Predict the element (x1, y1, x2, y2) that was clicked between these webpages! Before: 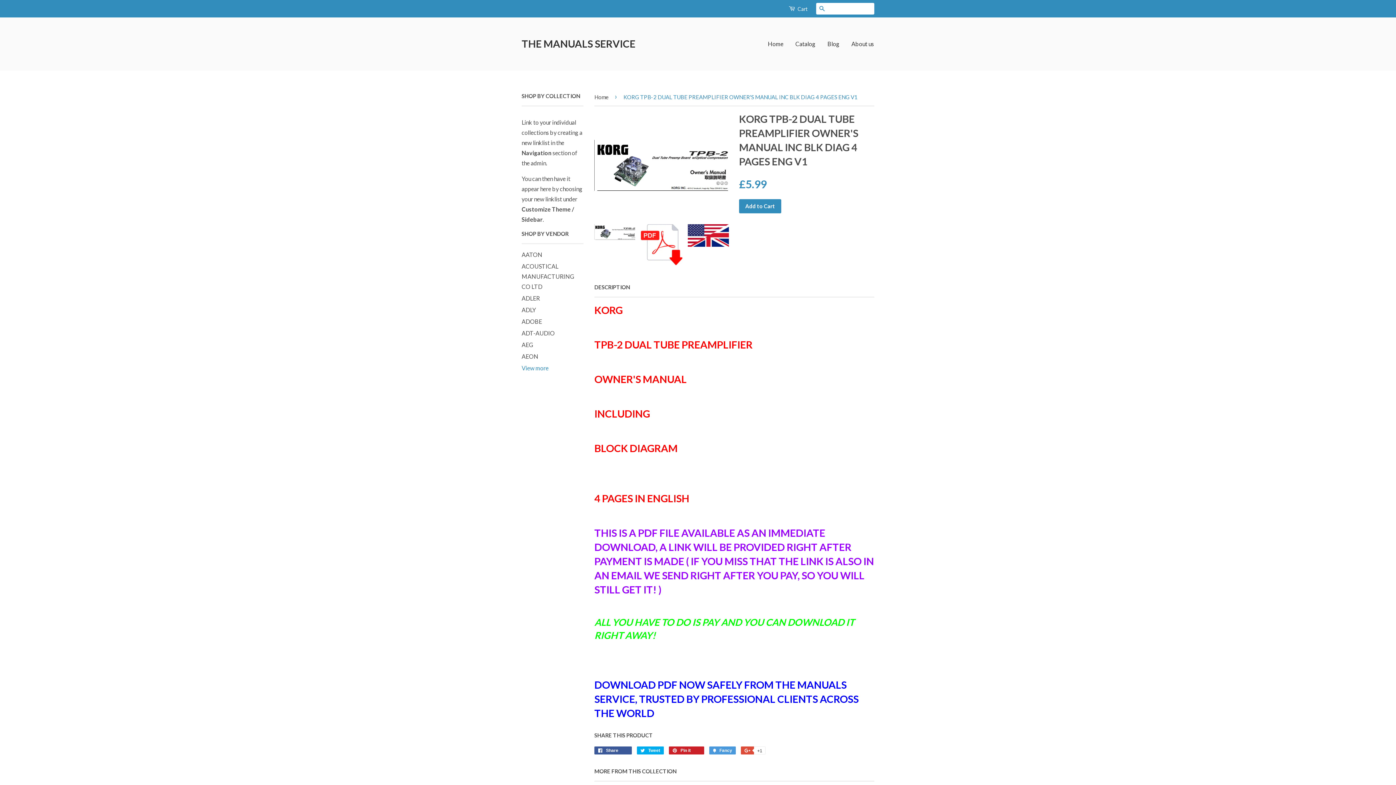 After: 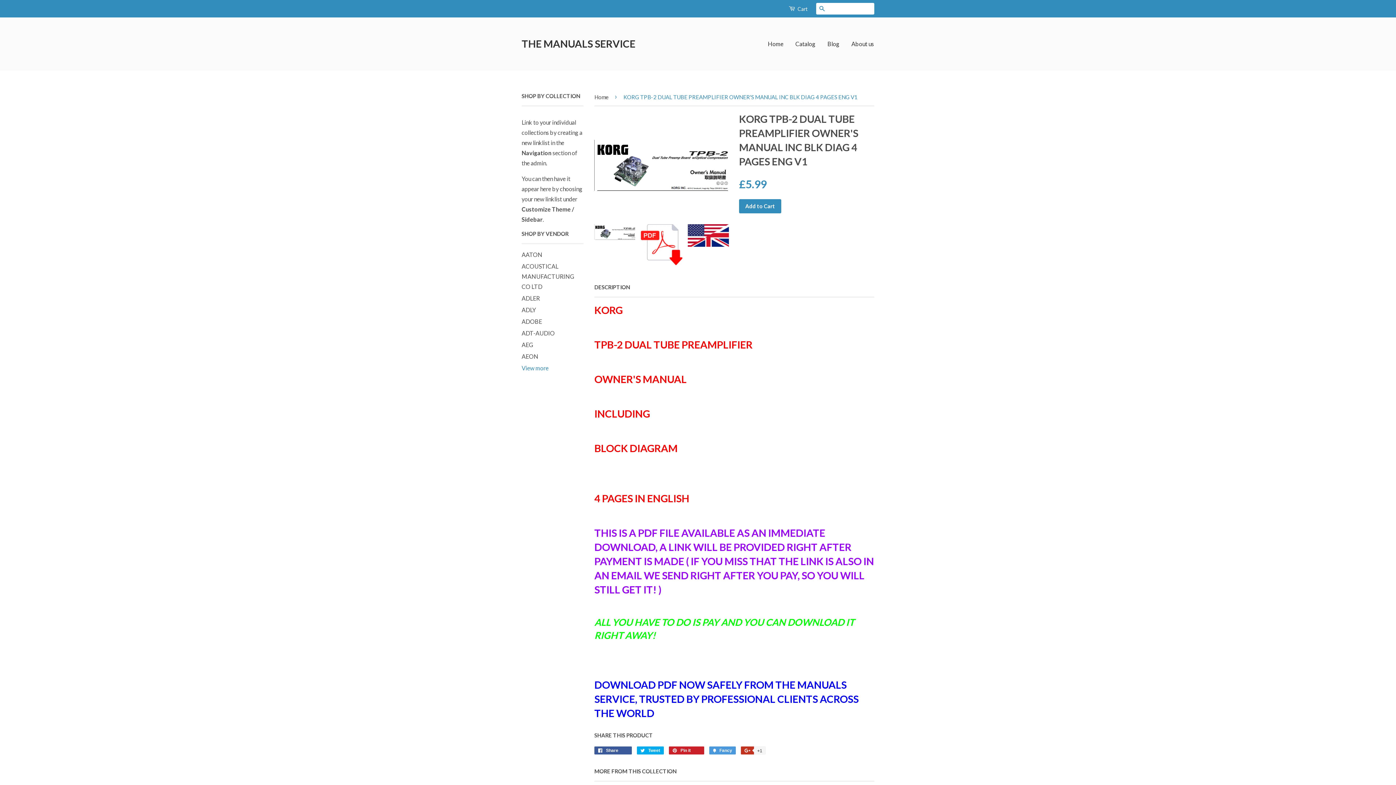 Action: bbox: (741, 746, 765, 754) label:  +1
+1 on Google Plus